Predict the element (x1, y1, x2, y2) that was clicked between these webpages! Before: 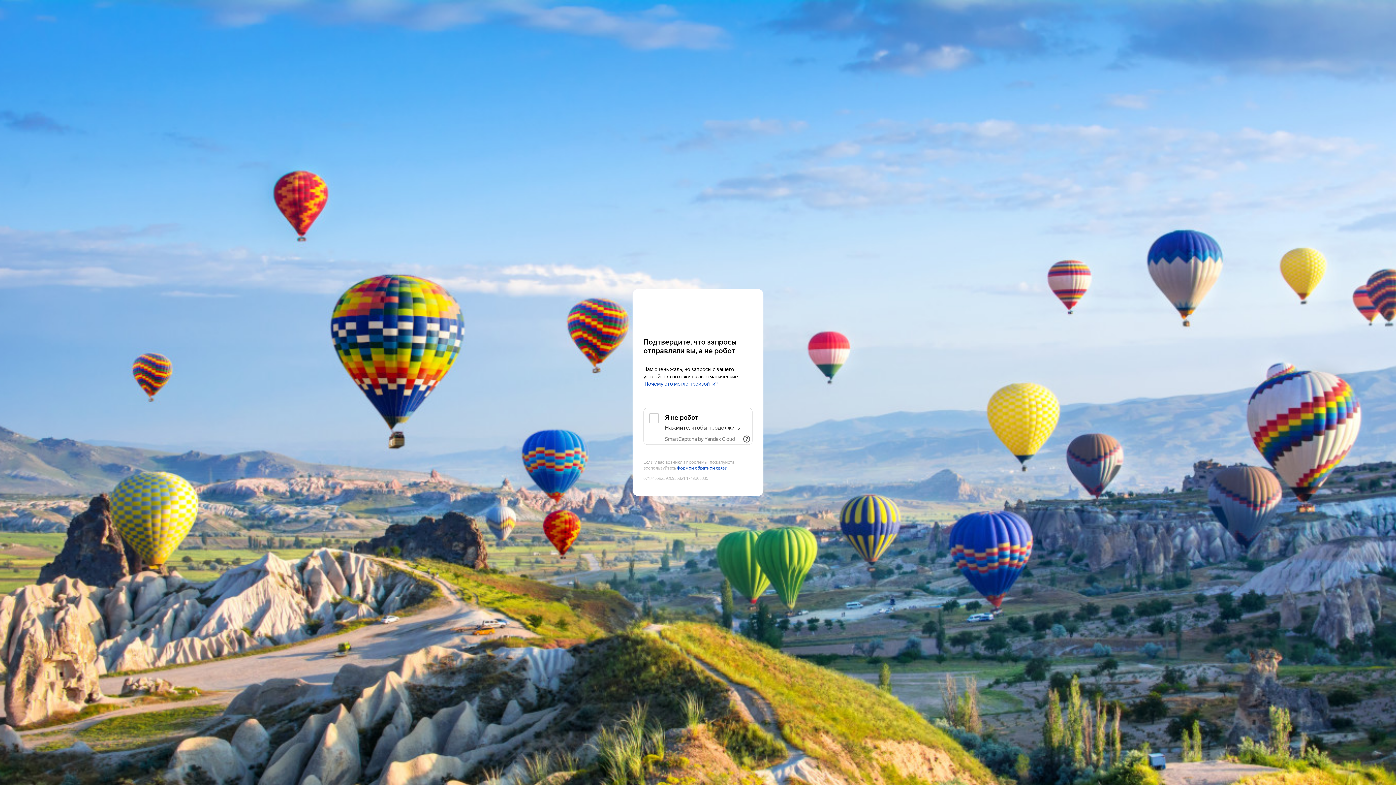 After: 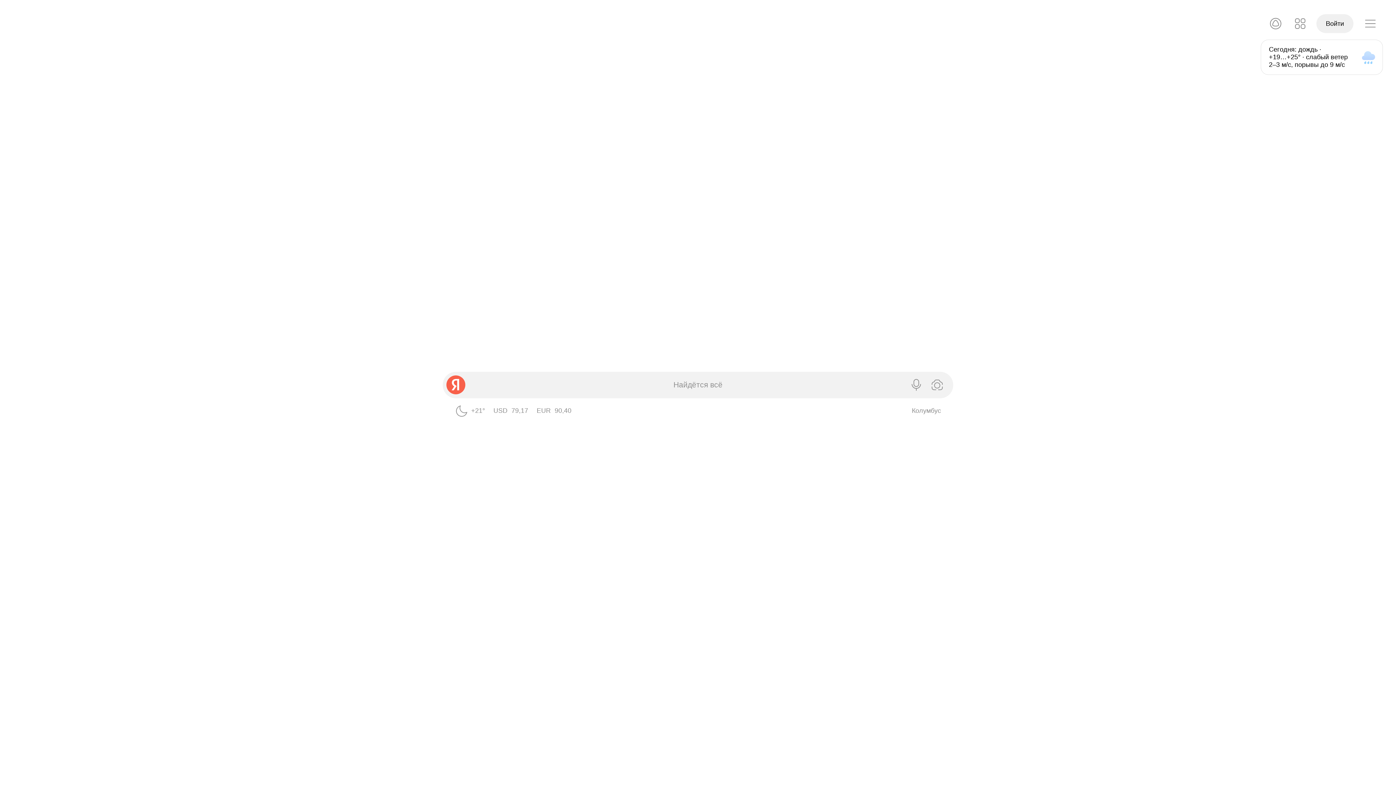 Action: bbox: (643, 303, 752, 316) label: Yandex